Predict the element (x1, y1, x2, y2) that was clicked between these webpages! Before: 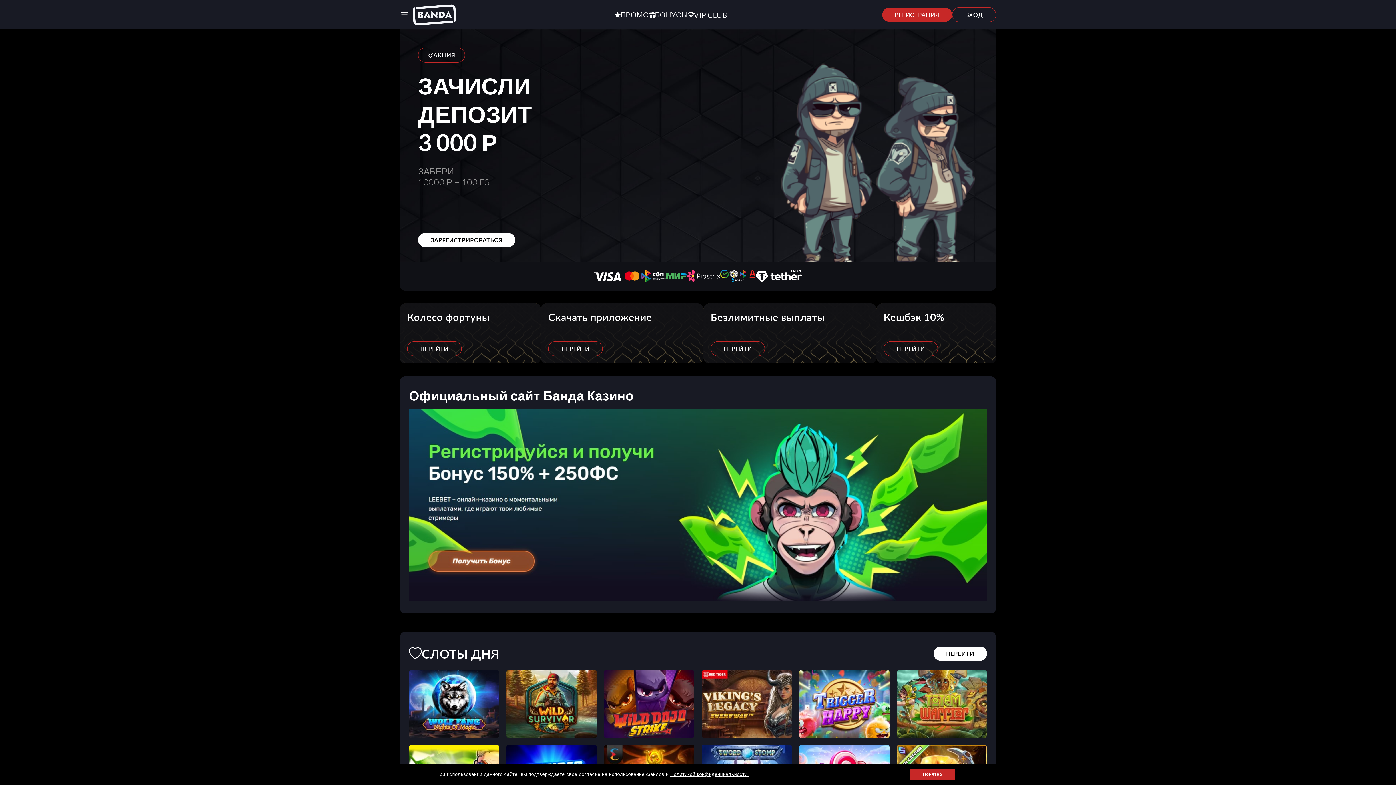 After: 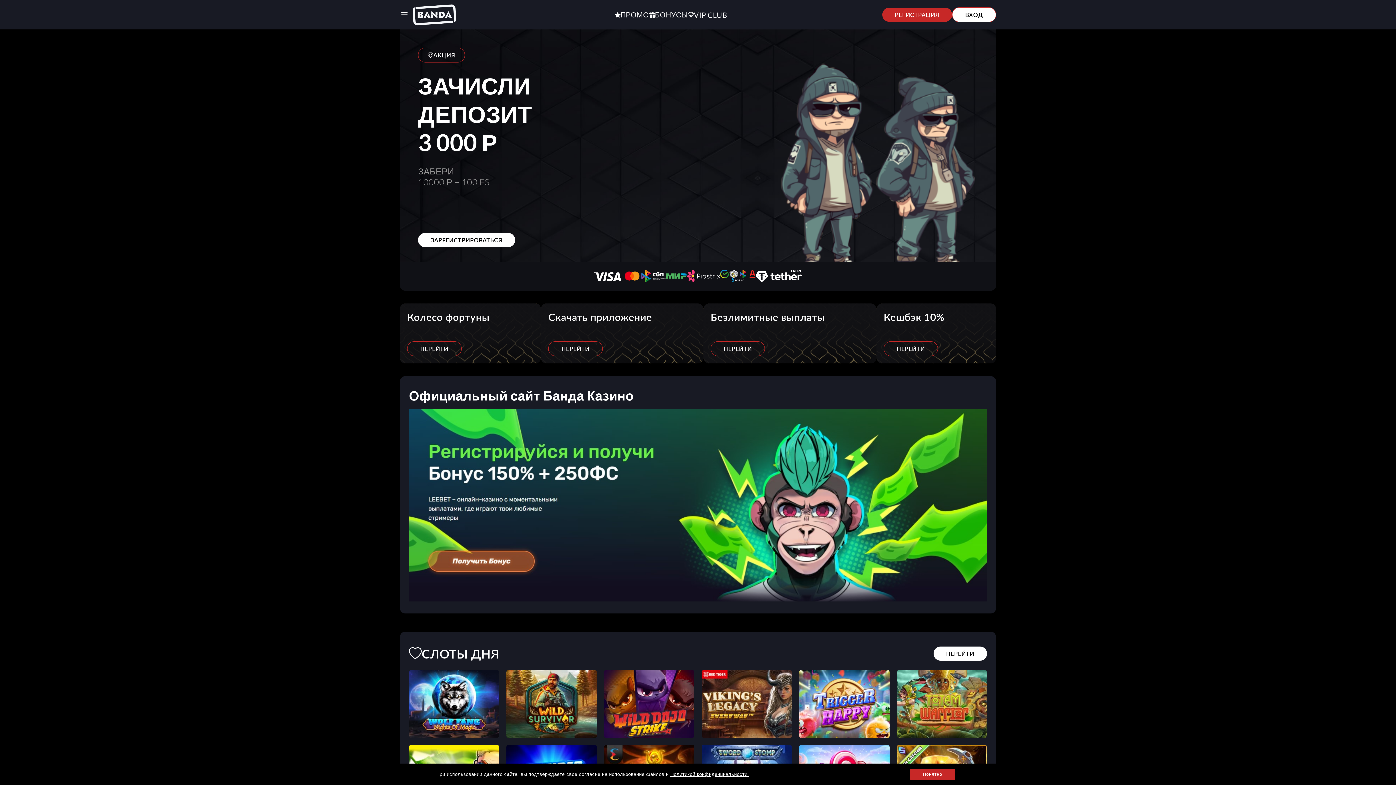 Action: label: ВХОД bbox: (952, 7, 996, 22)